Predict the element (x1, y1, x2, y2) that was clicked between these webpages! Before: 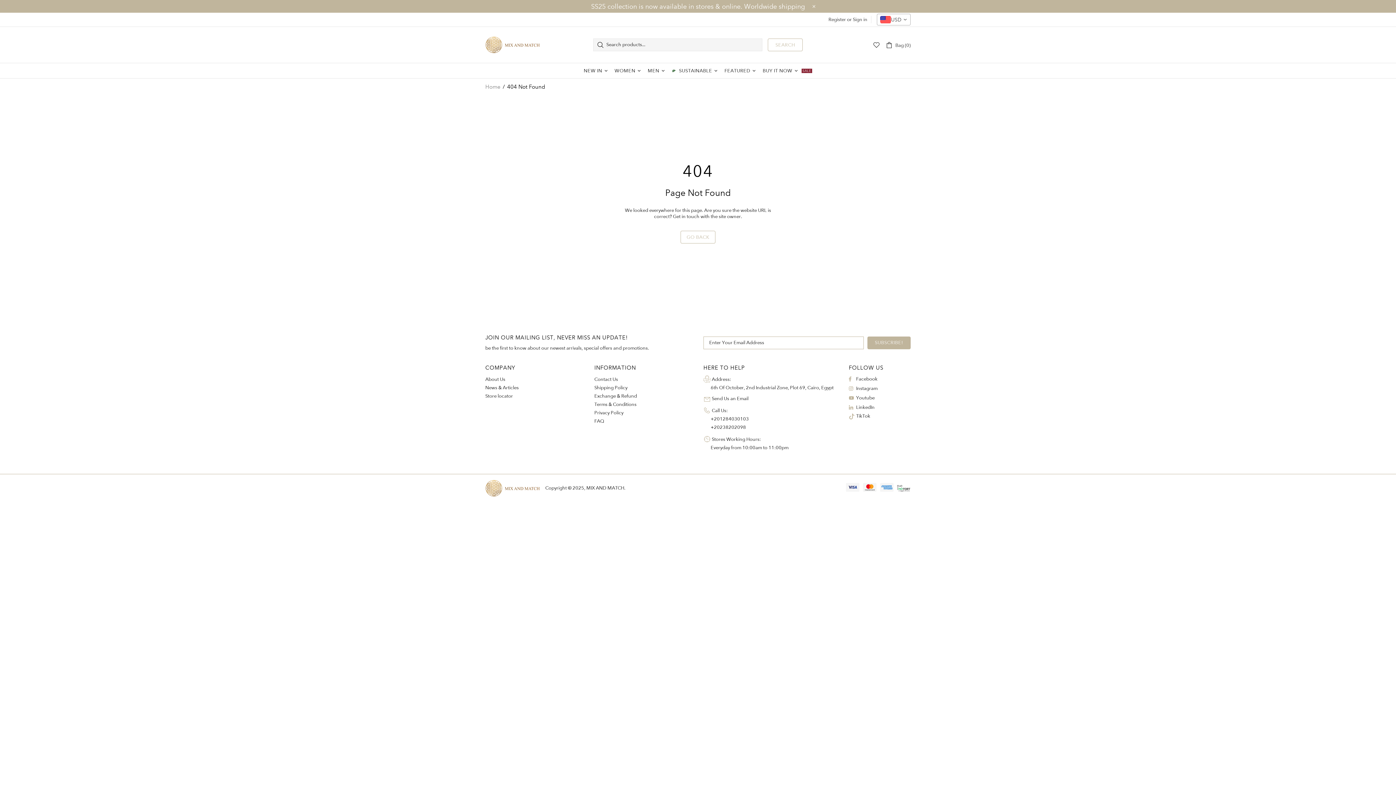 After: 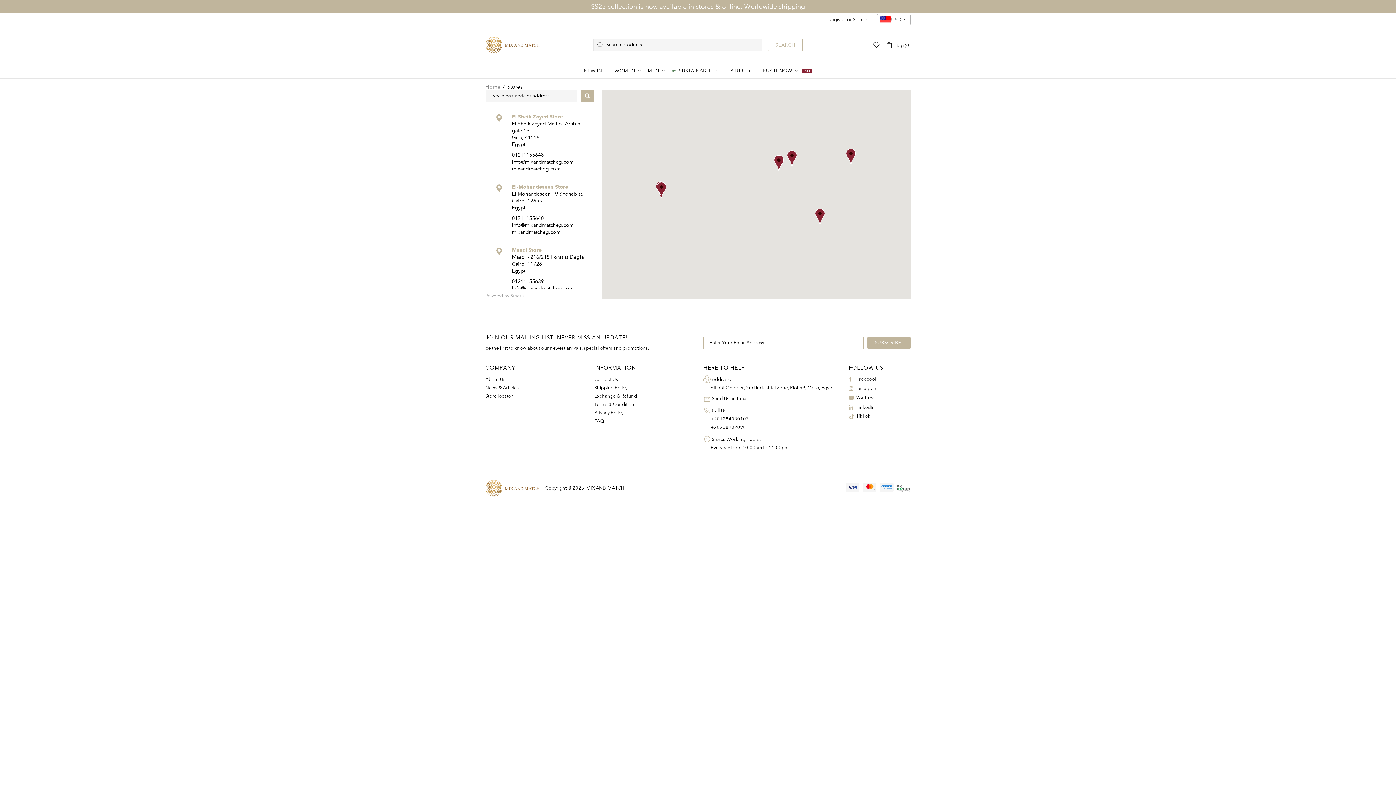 Action: bbox: (485, 393, 513, 399) label: Store locator